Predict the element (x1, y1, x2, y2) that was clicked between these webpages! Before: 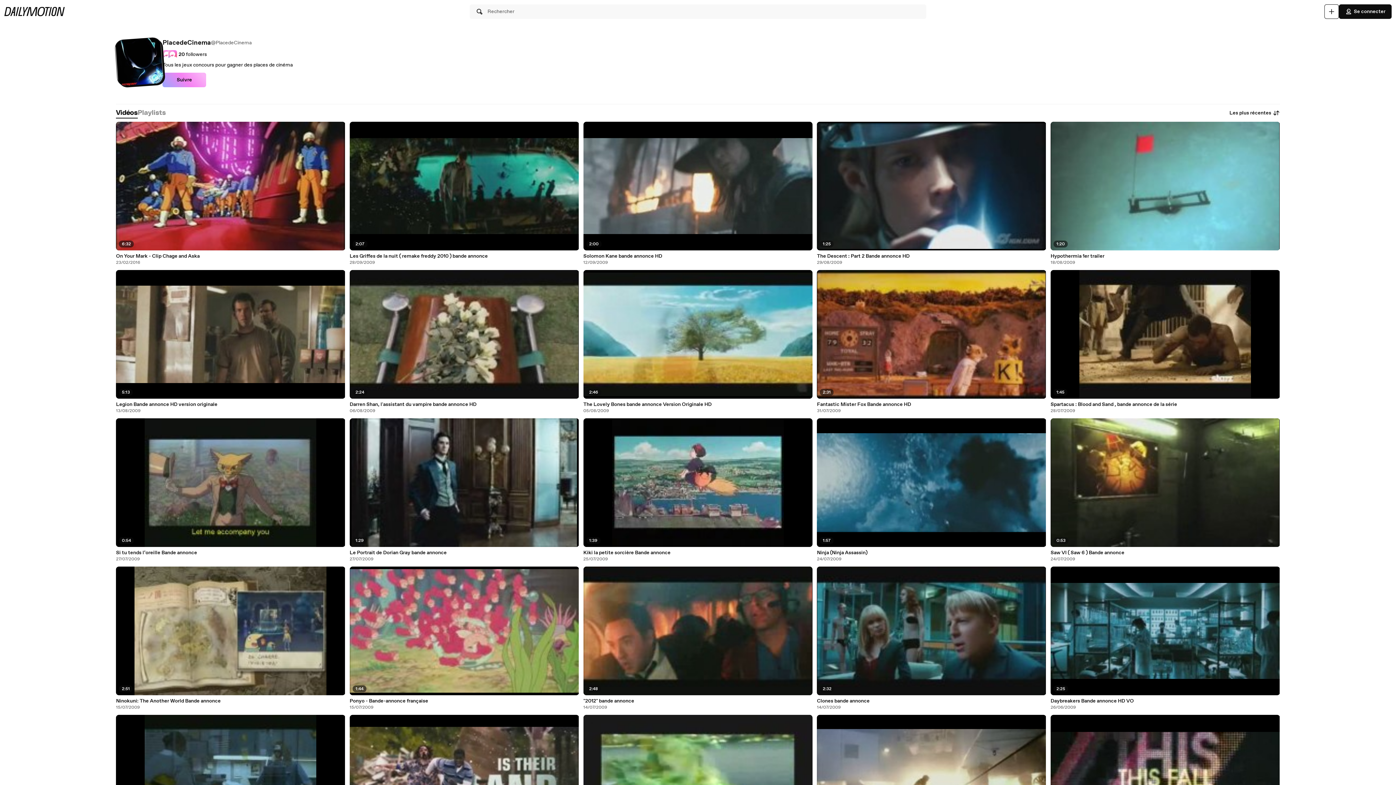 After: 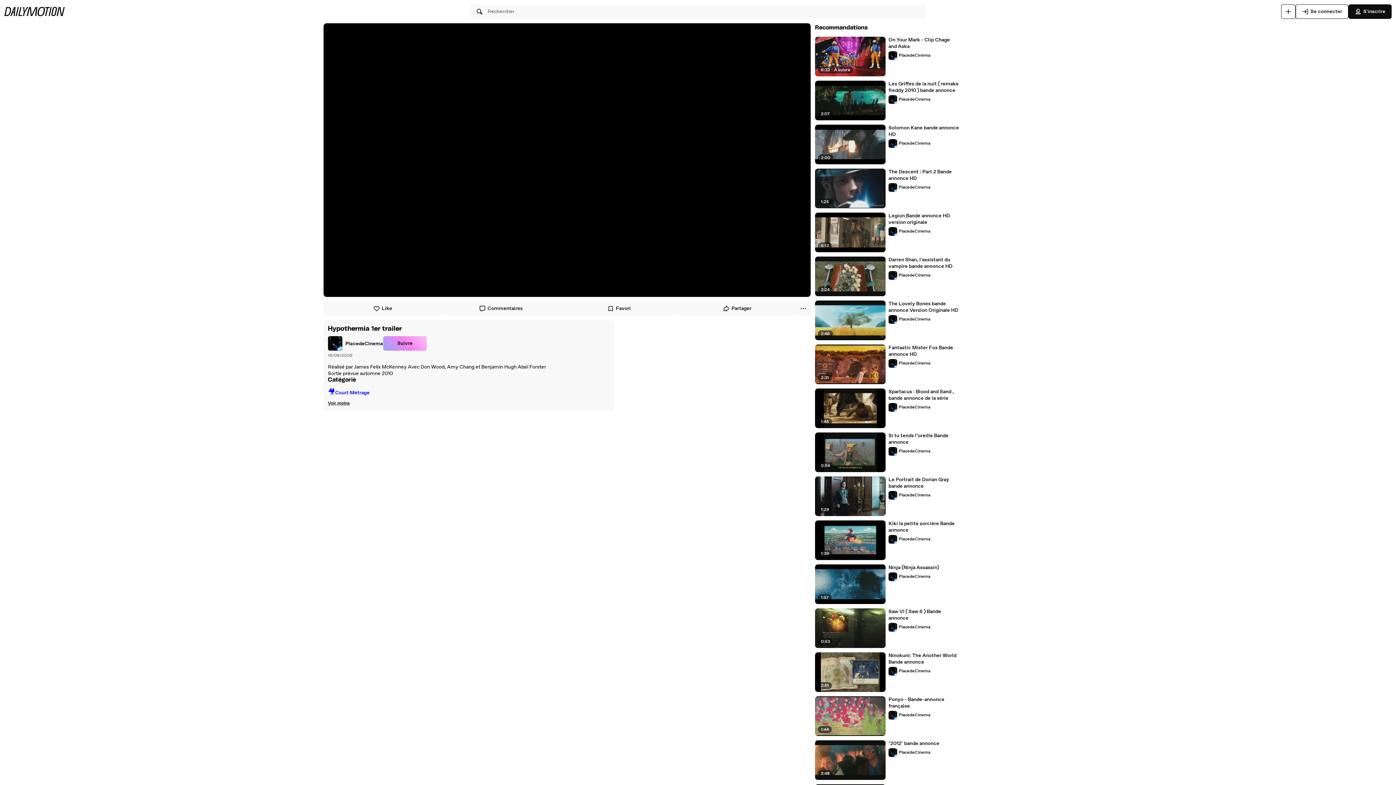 Action: label: Hypothermia 1er trailer bbox: (1050, 253, 1280, 259)